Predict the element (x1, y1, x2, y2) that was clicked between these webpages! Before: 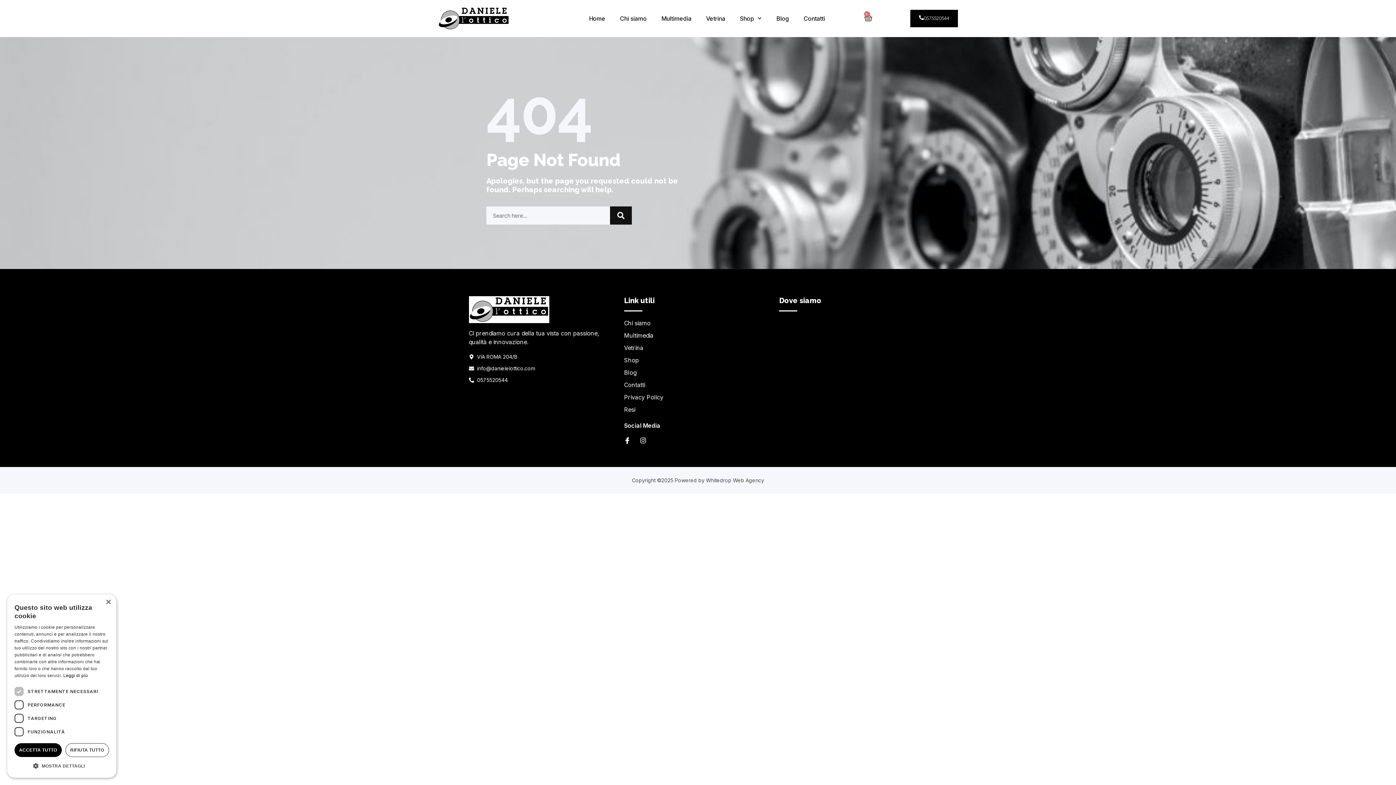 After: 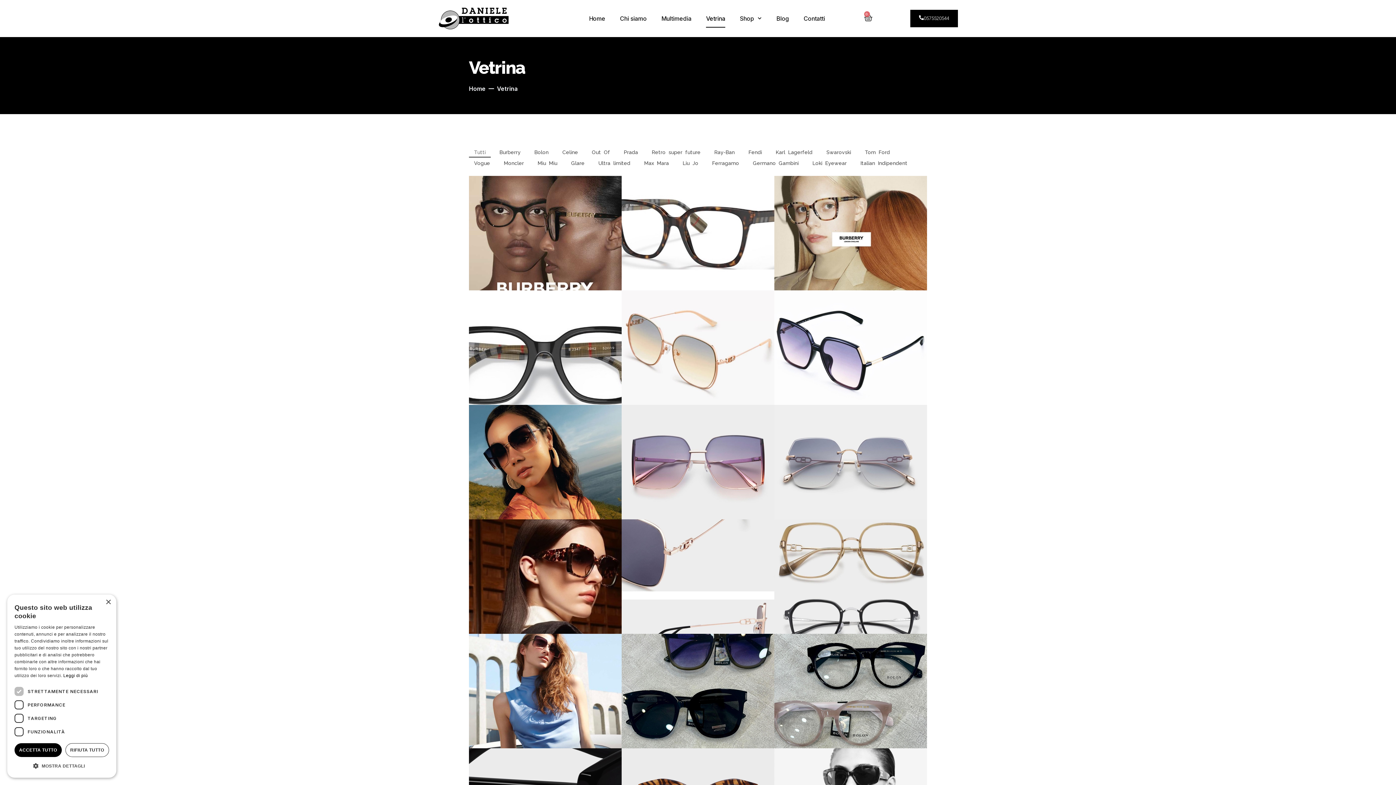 Action: bbox: (624, 343, 772, 352) label: Vetrina